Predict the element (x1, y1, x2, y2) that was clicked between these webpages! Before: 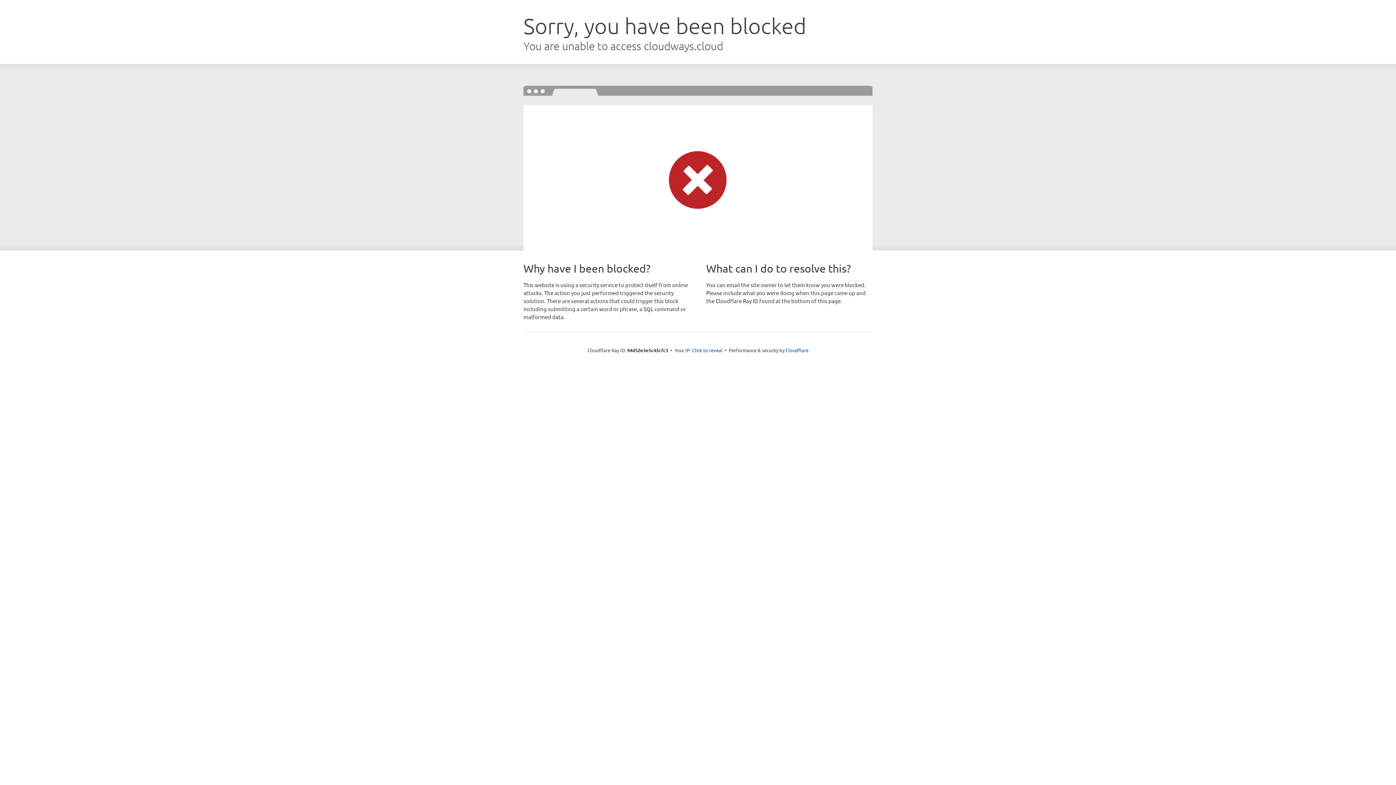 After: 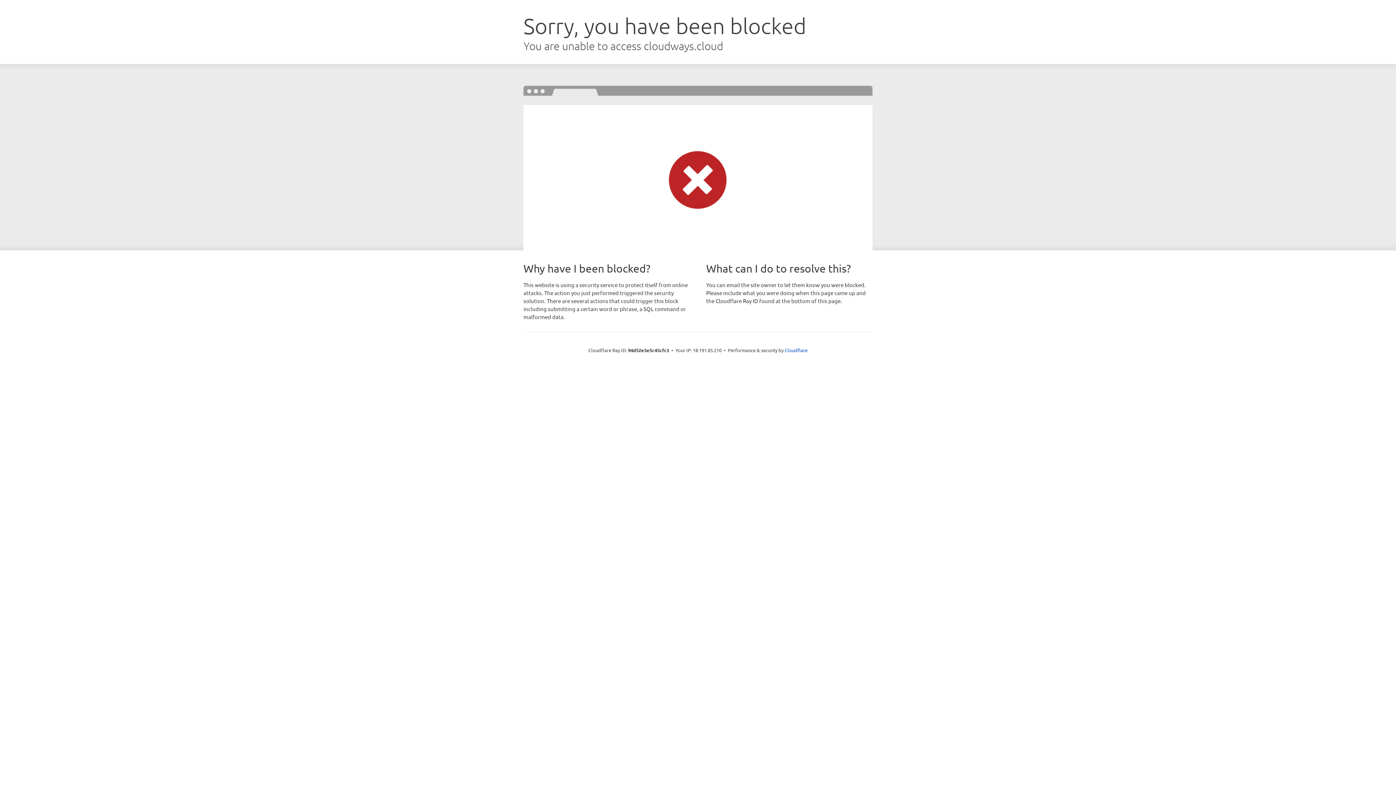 Action: label: Click to reveal bbox: (692, 346, 722, 353)